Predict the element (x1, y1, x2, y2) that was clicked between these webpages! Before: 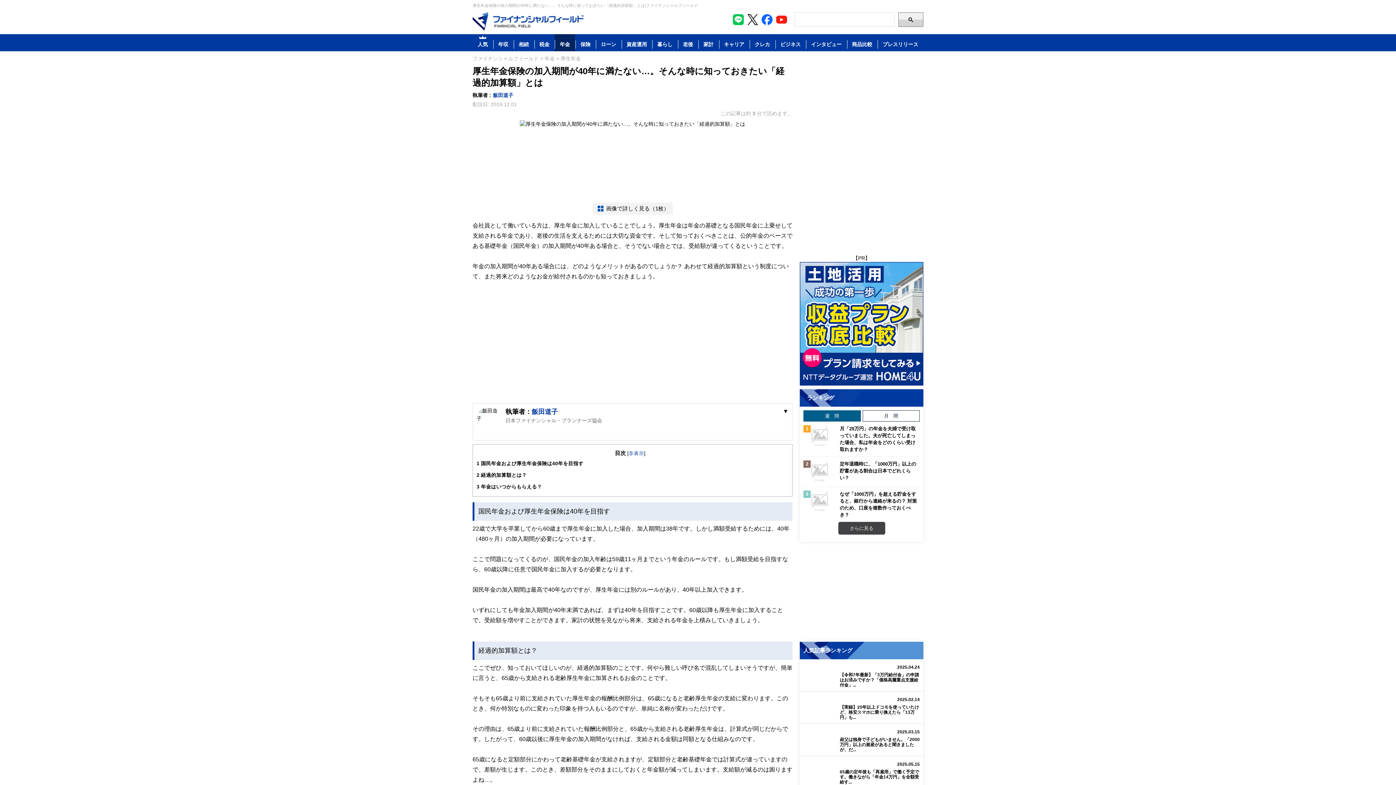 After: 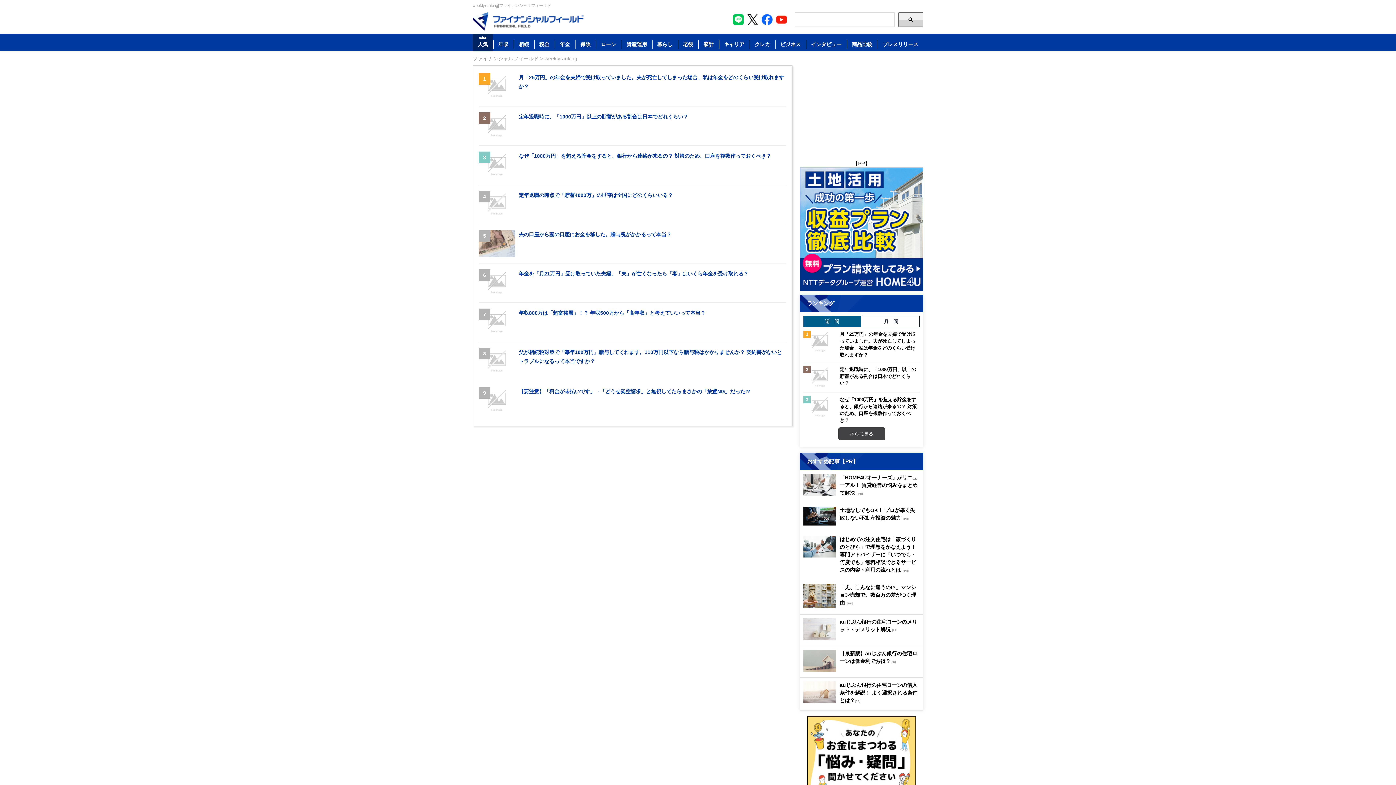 Action: label: 人気 bbox: (472, 34, 493, 51)